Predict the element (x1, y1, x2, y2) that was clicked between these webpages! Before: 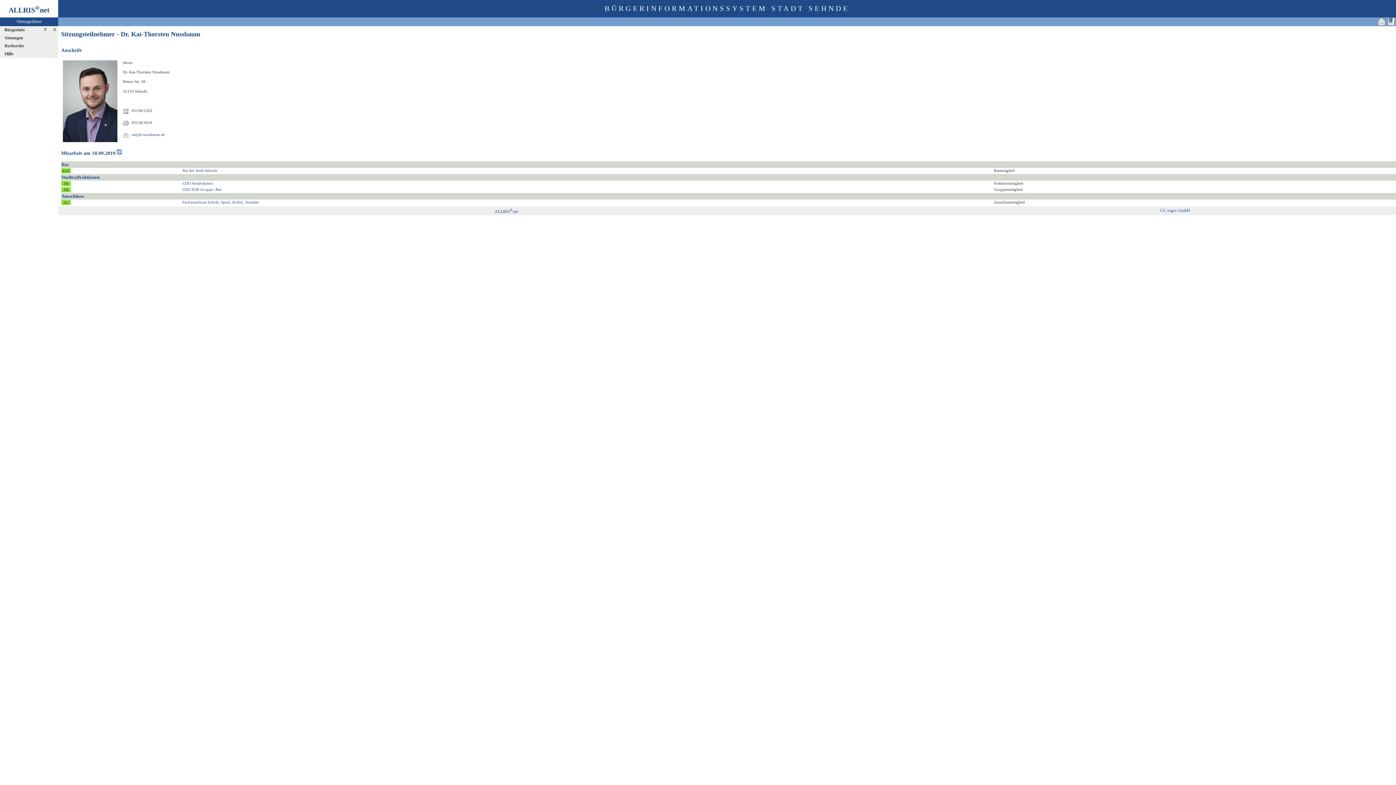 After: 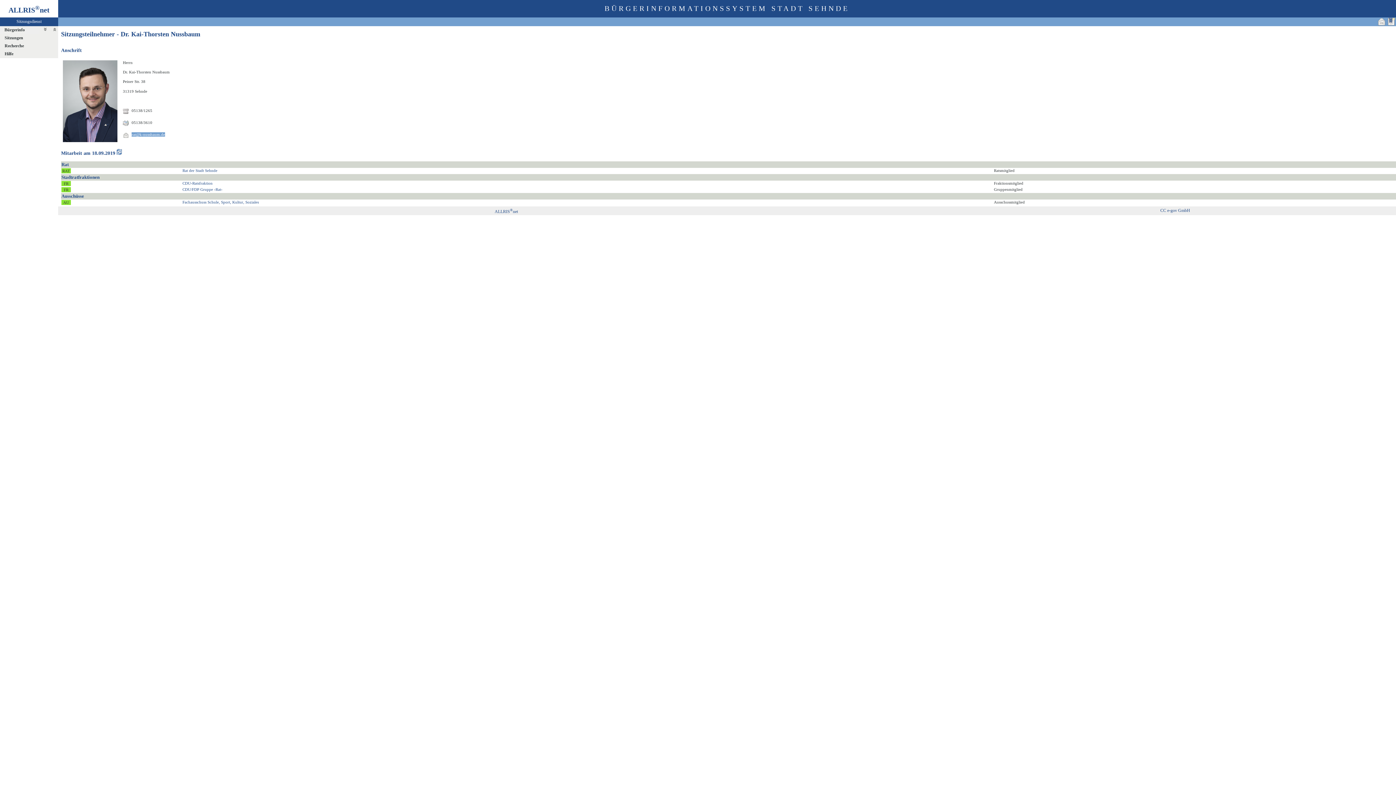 Action: bbox: (131, 132, 165, 136) label: rat@k-nussbaum.de